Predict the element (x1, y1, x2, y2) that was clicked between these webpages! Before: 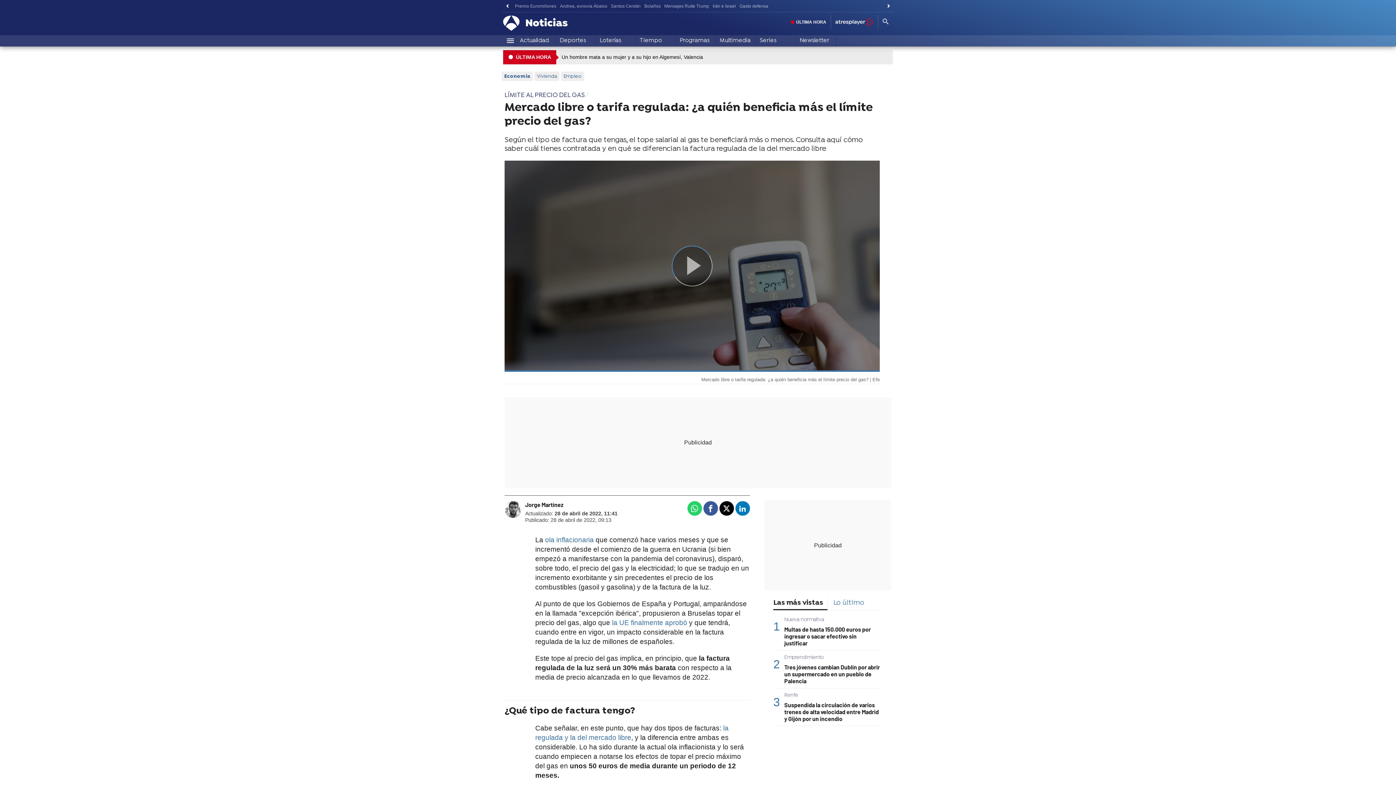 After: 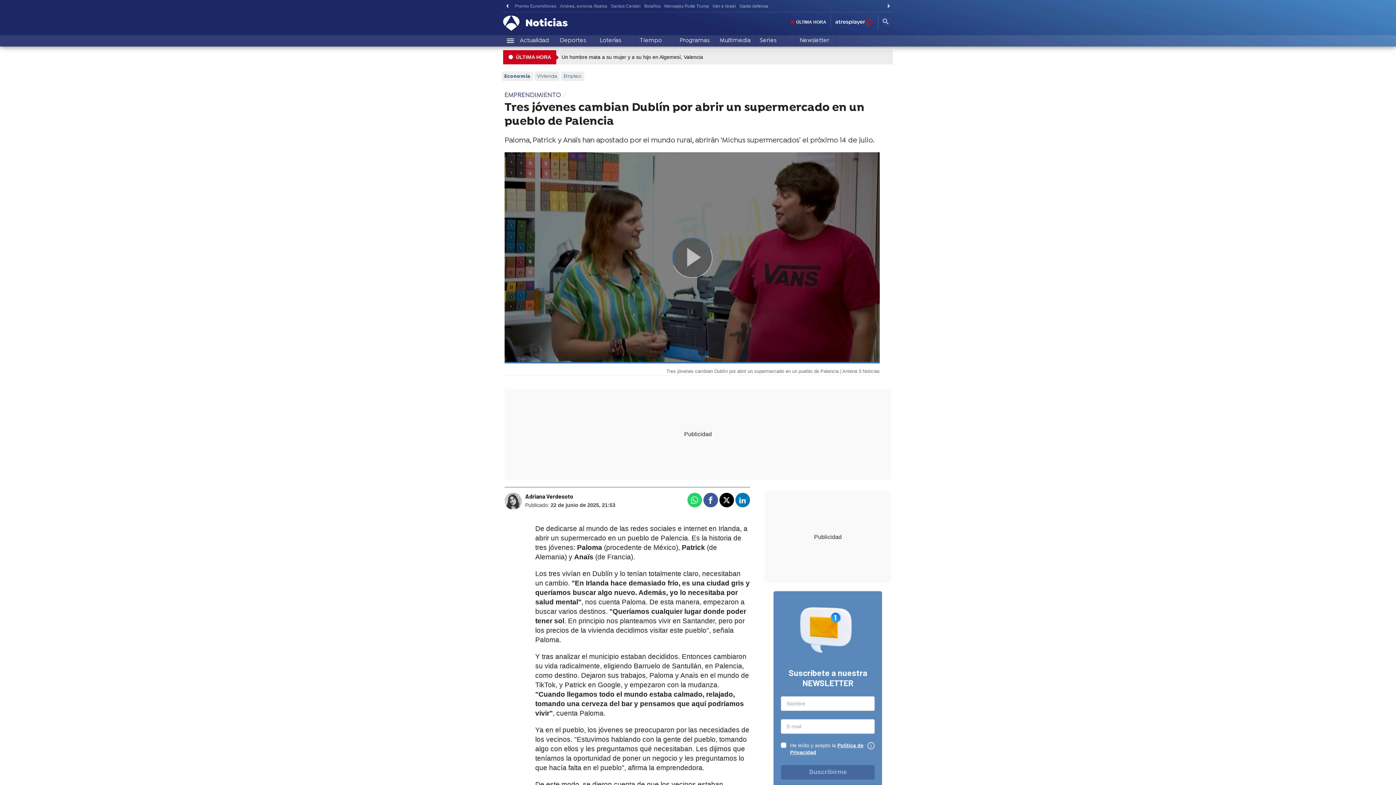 Action: label: Emprendimiento bbox: (784, 654, 823, 663)